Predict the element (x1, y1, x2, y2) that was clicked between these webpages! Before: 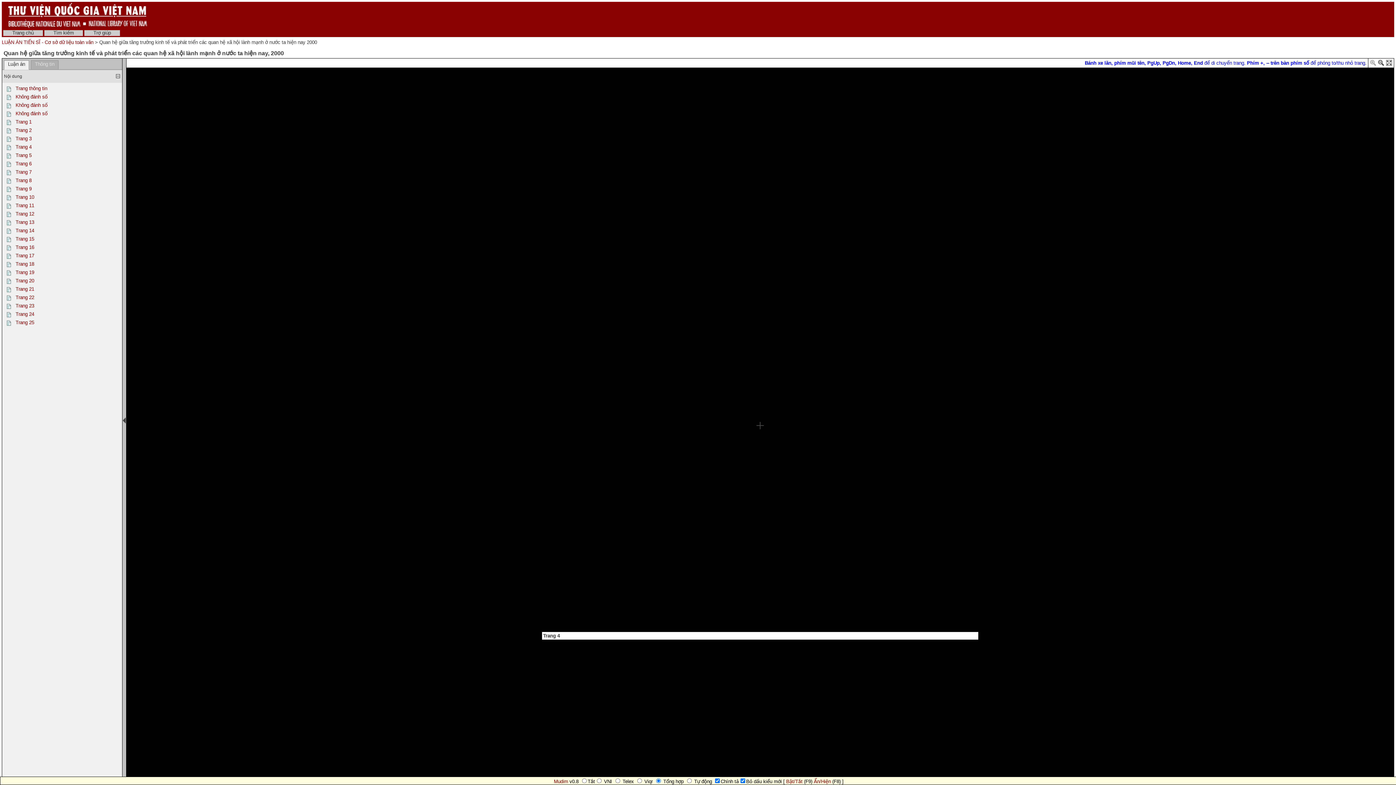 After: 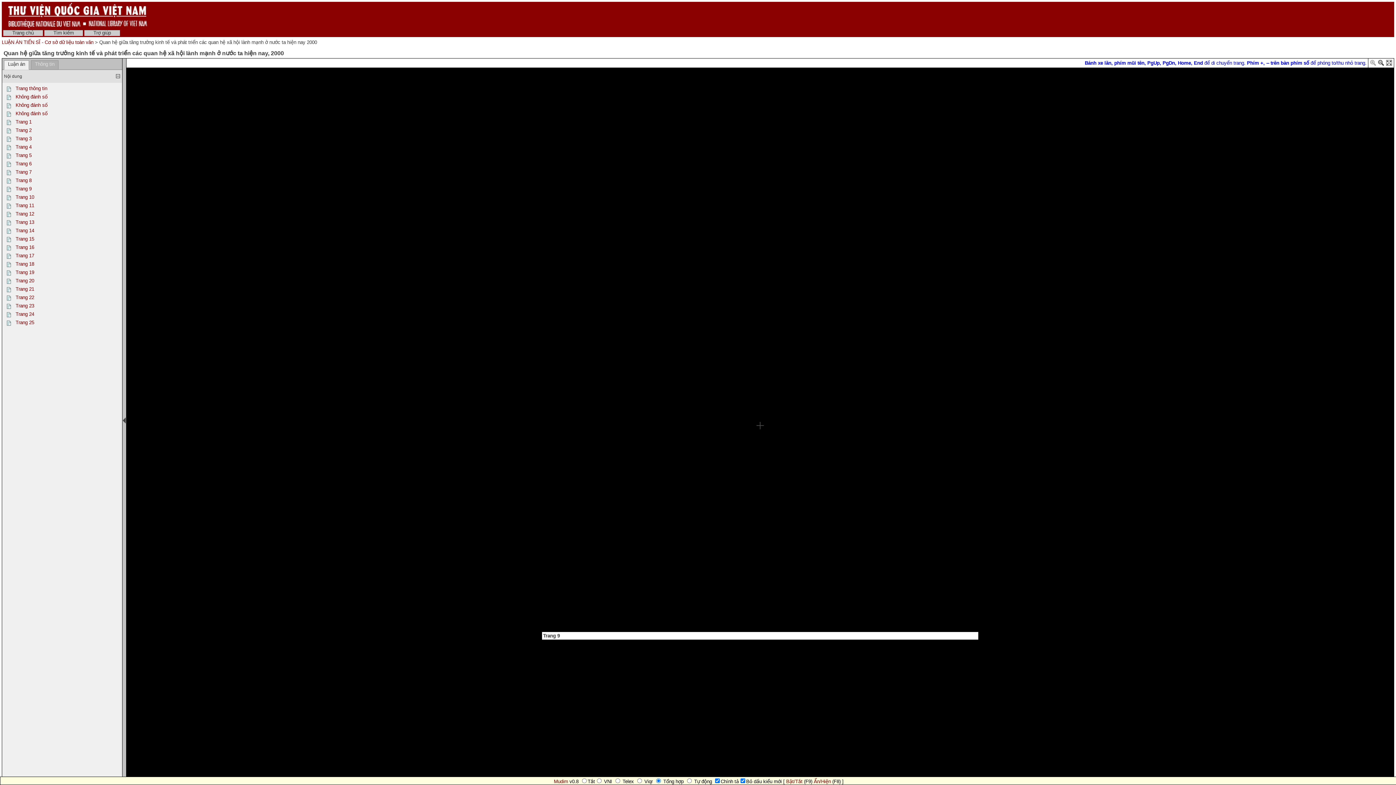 Action: label: Trang 9 bbox: (15, 186, 31, 191)